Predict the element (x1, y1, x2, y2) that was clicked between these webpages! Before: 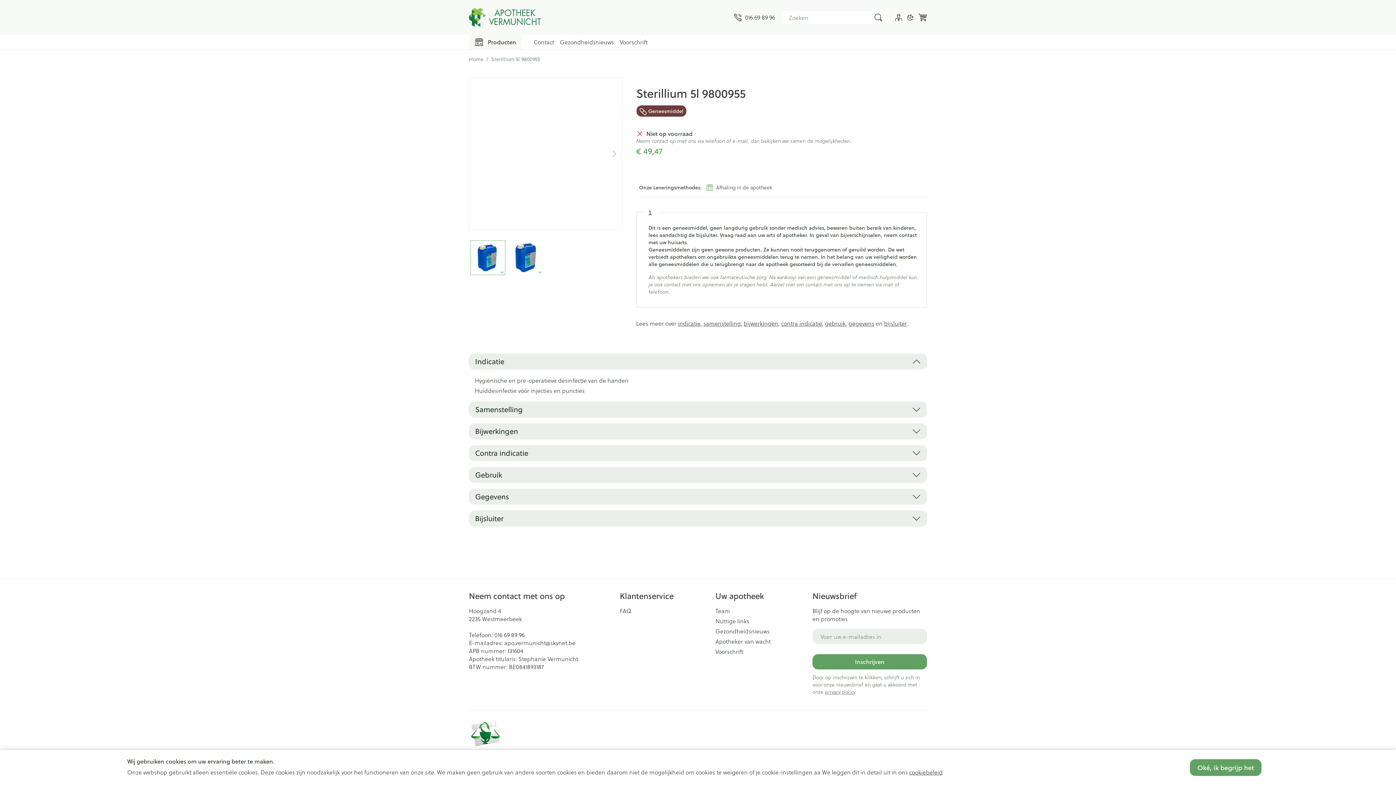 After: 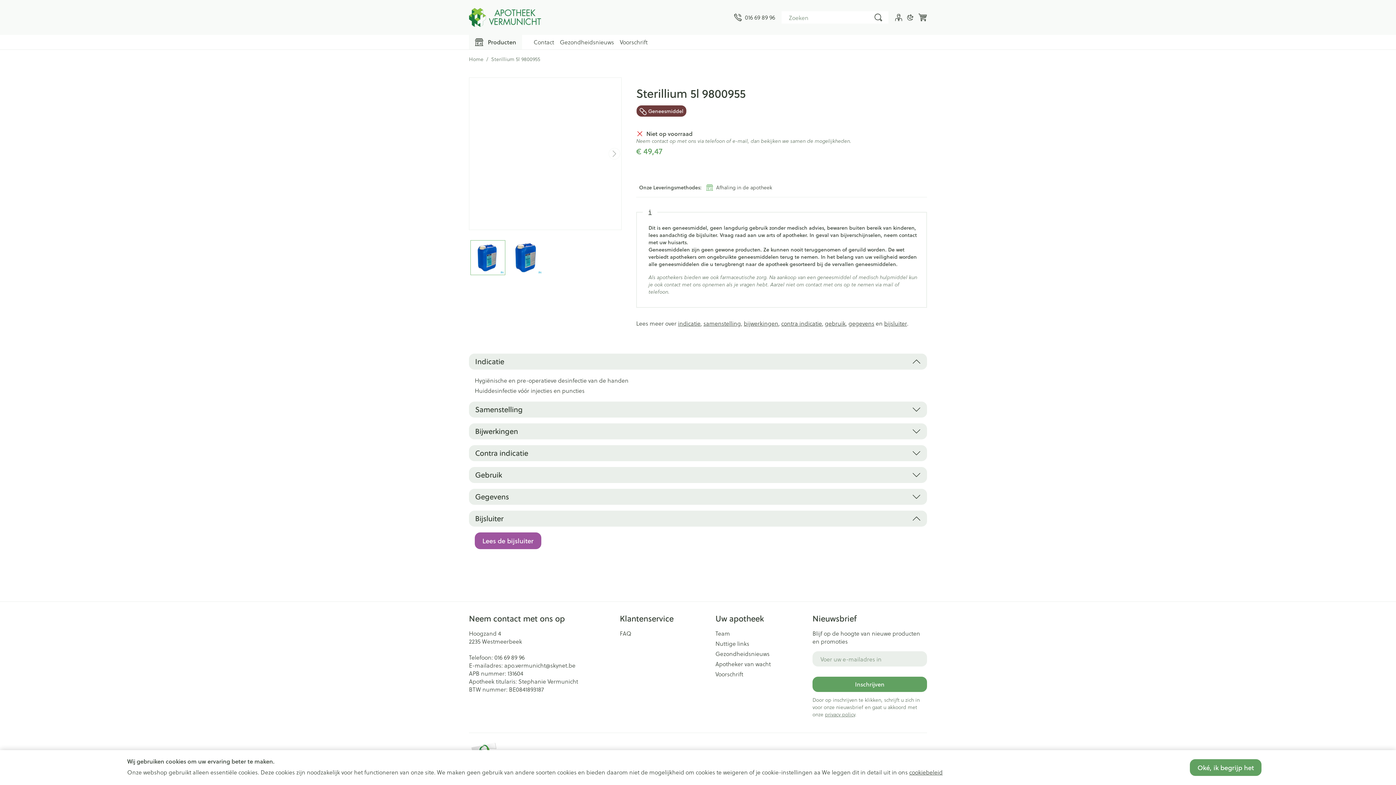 Action: bbox: (469, 510, 927, 526) label: Bijsluiter